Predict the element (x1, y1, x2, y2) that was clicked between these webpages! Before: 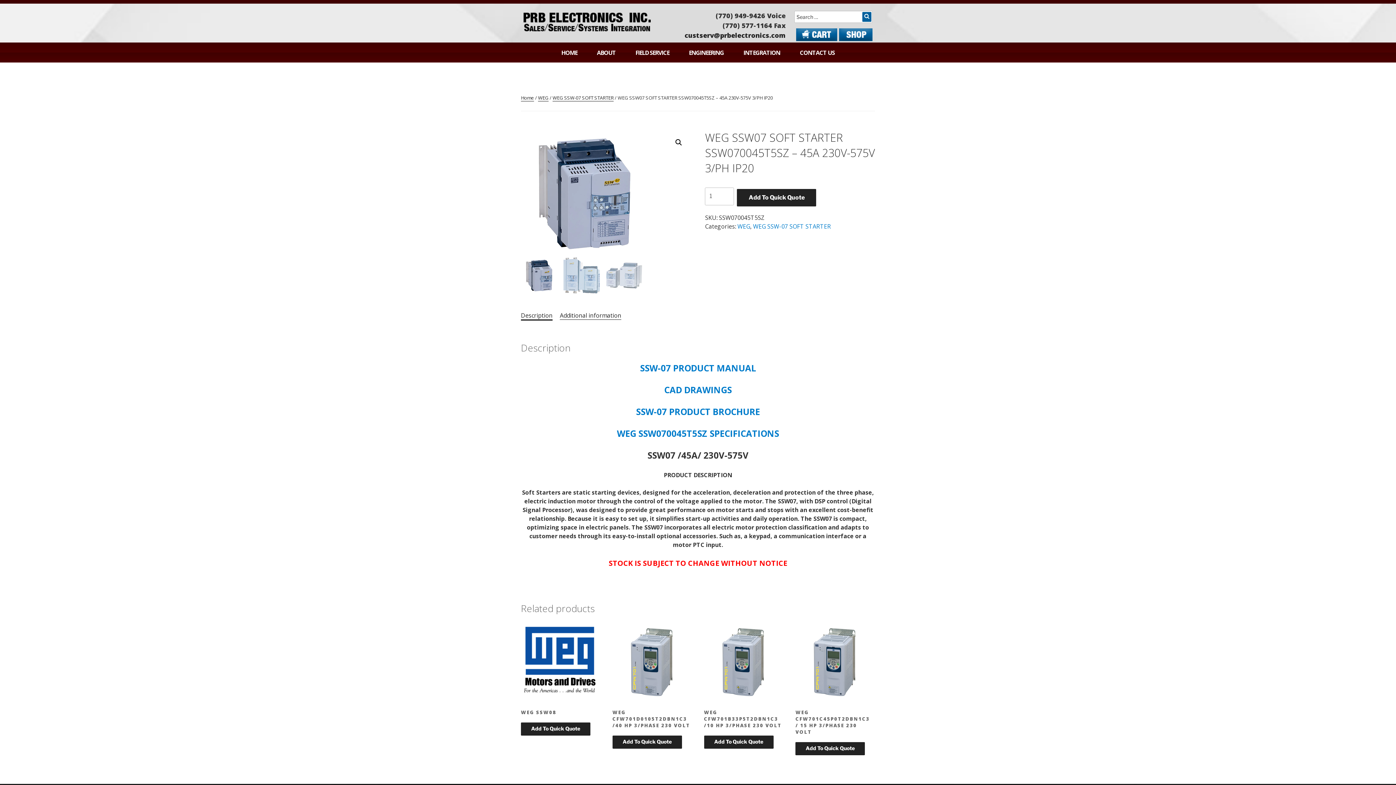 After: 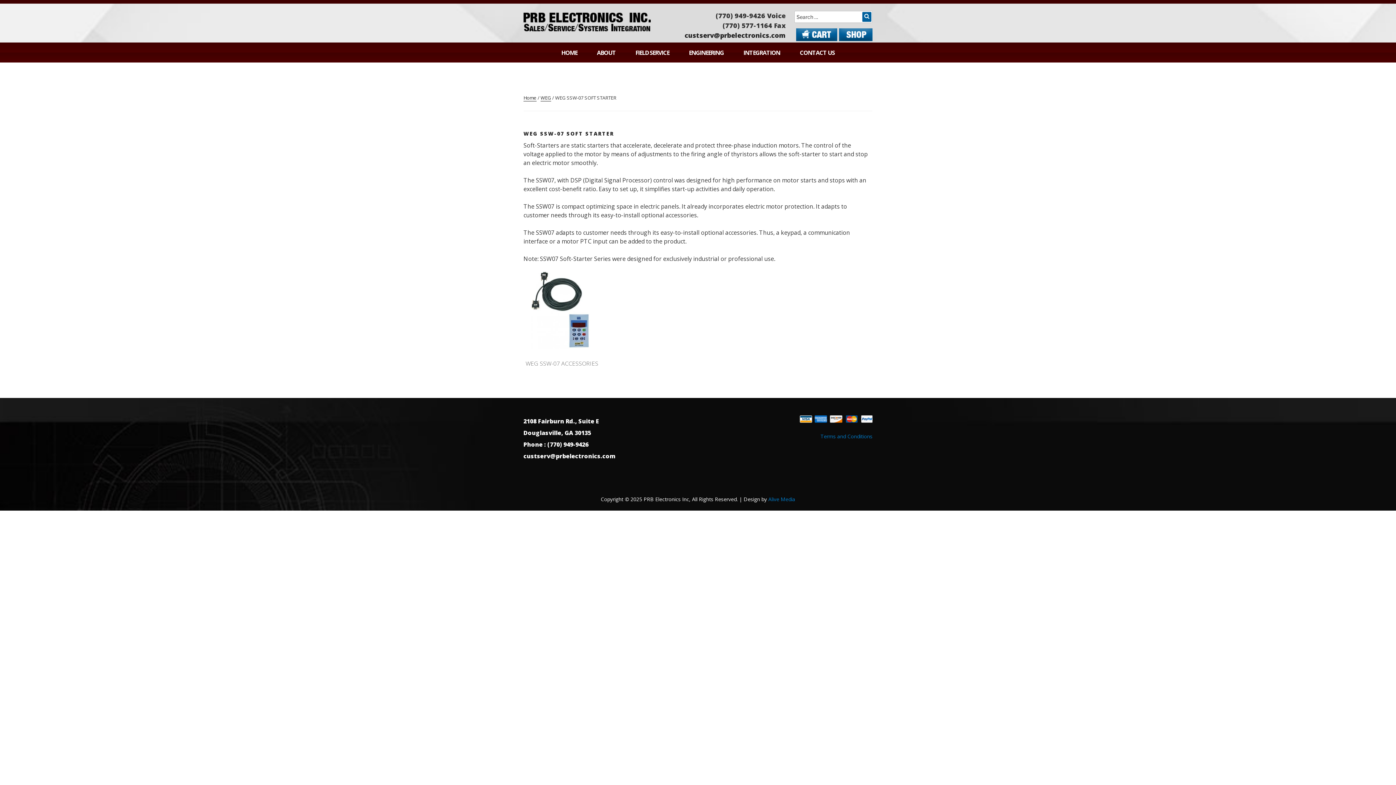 Action: bbox: (753, 222, 831, 230) label: WEG SSW-07 SOFT STARTER